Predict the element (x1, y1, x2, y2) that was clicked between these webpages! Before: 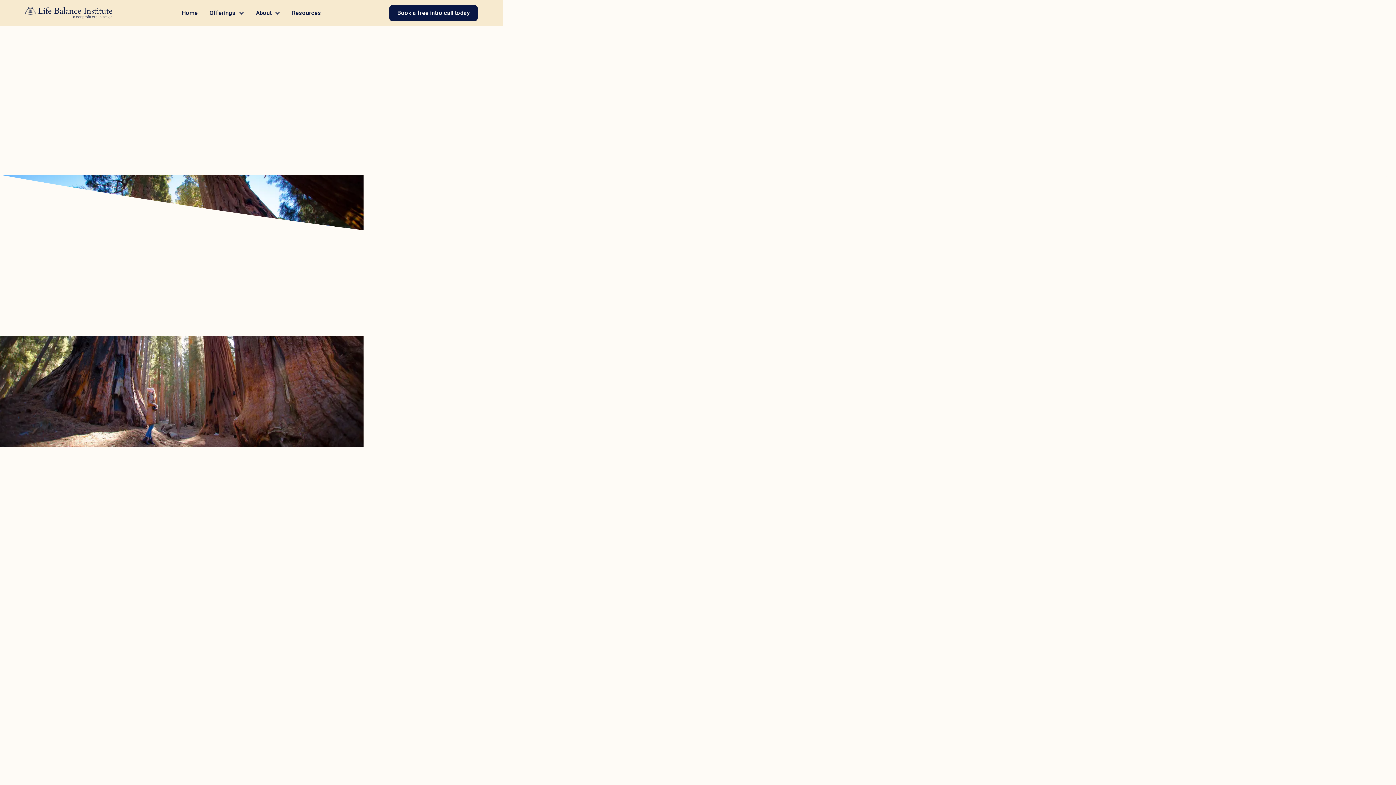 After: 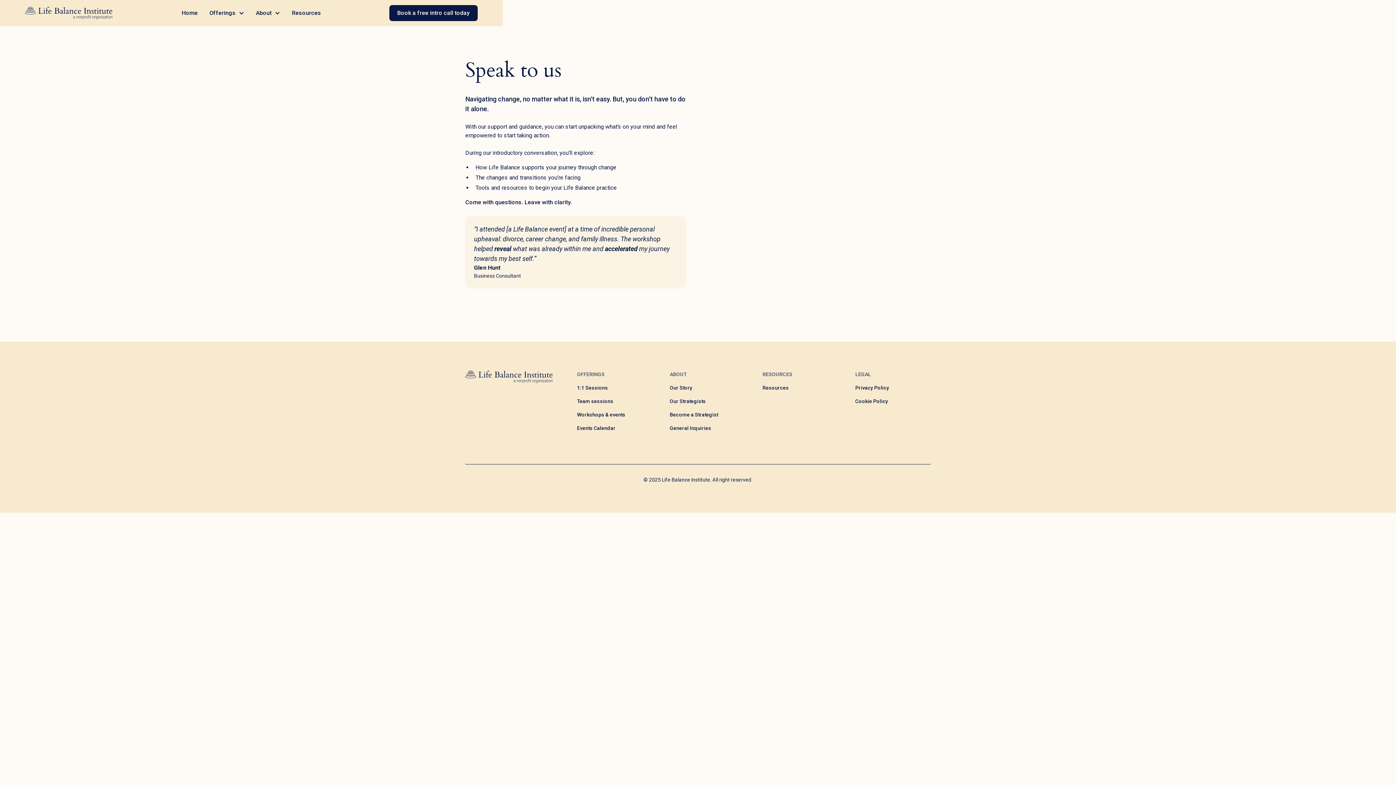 Action: label: Book a free intro call today bbox: (389, 5, 477, 21)